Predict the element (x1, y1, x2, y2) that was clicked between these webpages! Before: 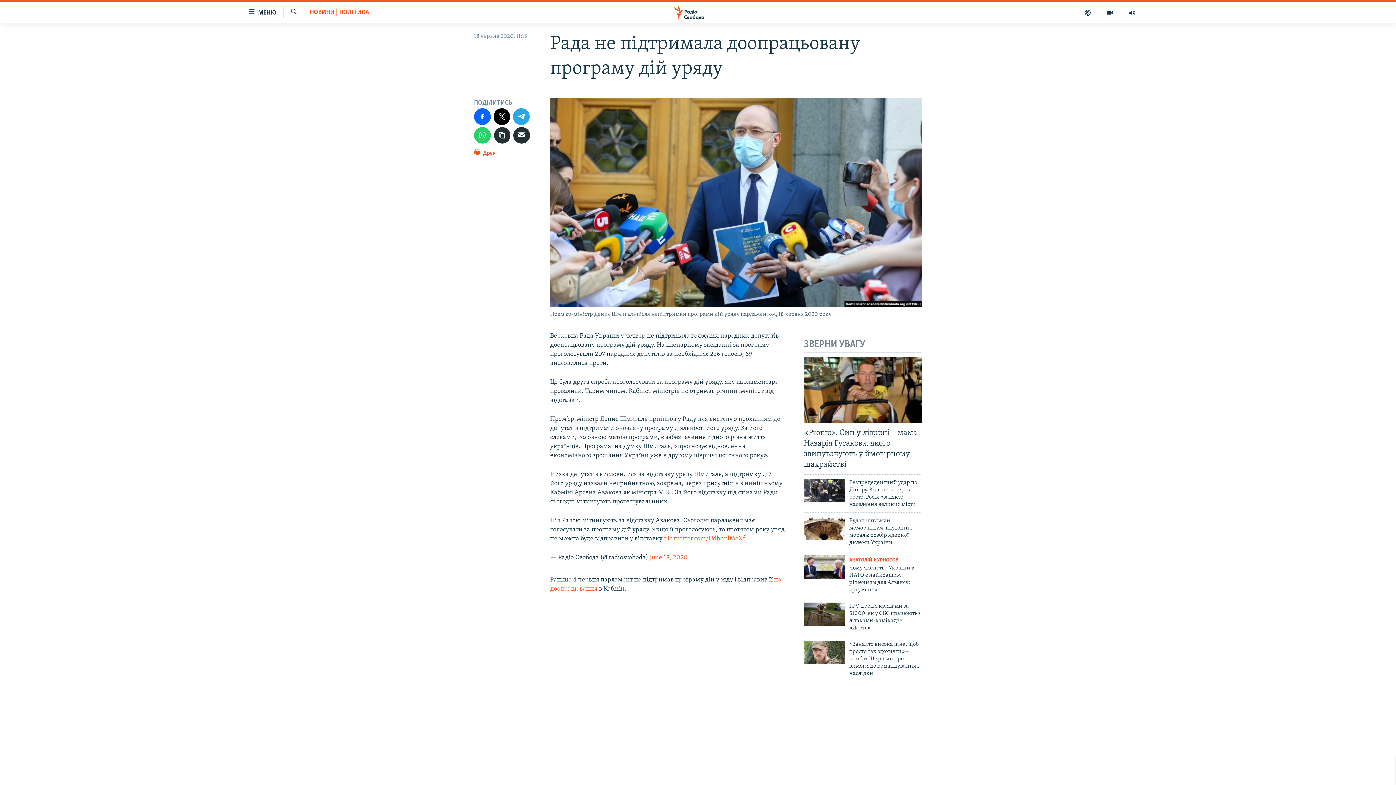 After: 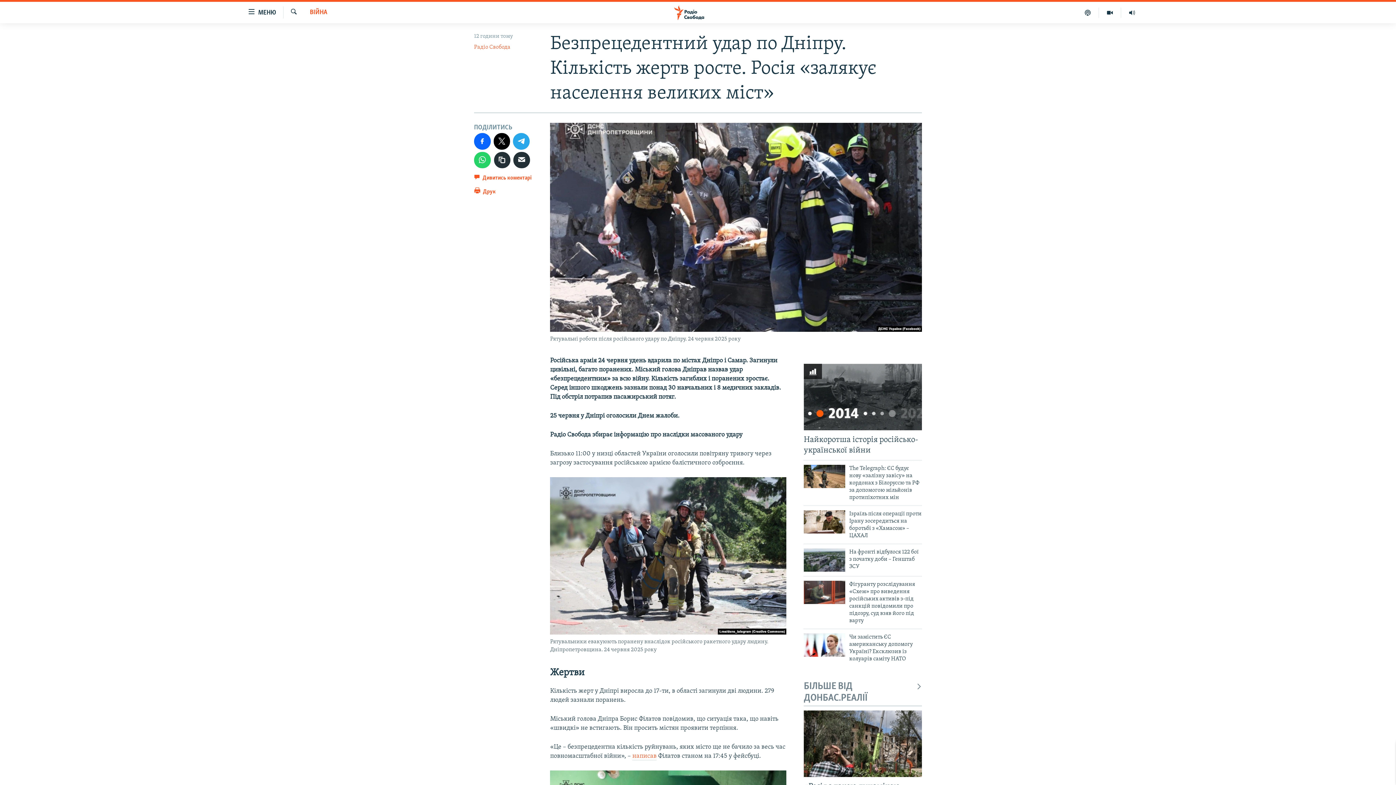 Action: bbox: (849, 479, 922, 512) label: Безпрецедентний удар по Дніпру. Кількість жертв росте. Росія «залякує населення великих міст»